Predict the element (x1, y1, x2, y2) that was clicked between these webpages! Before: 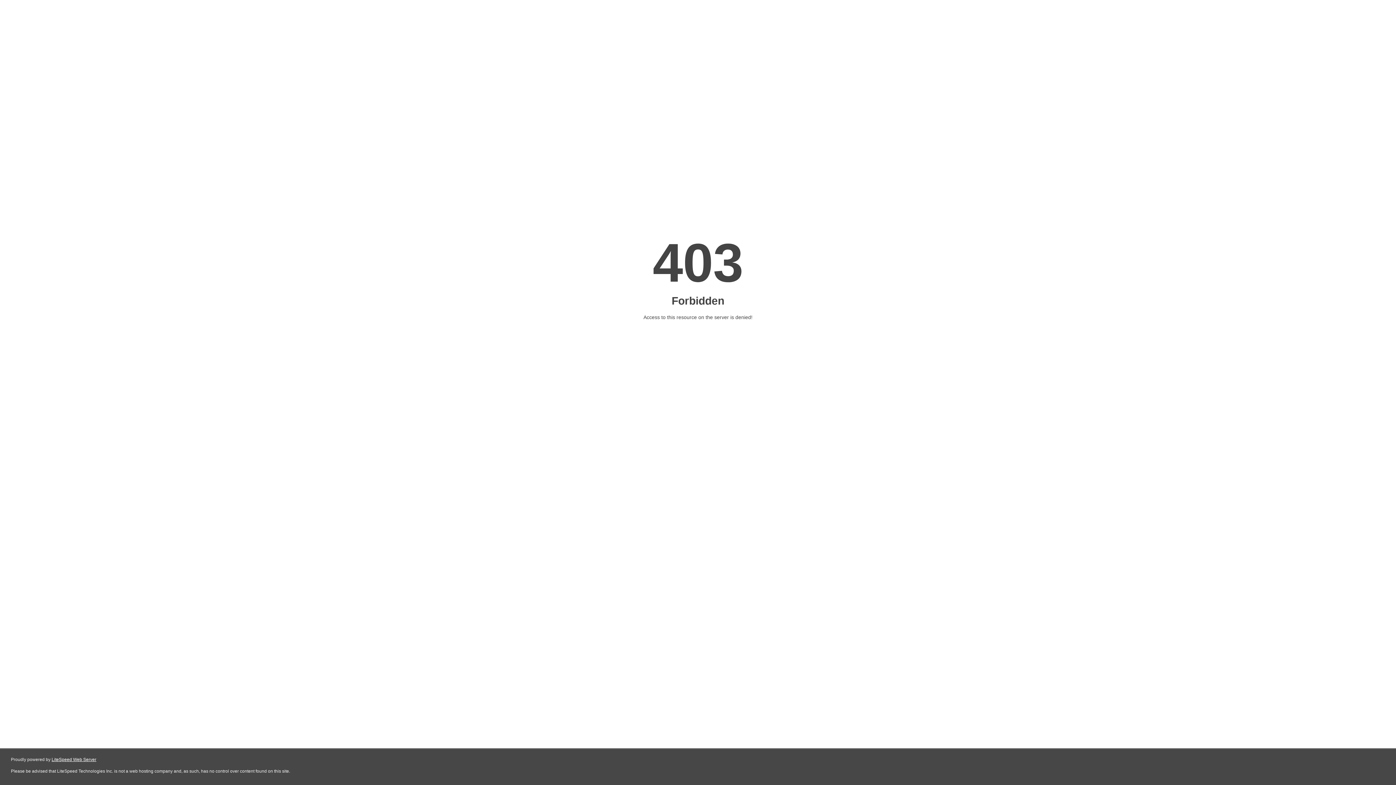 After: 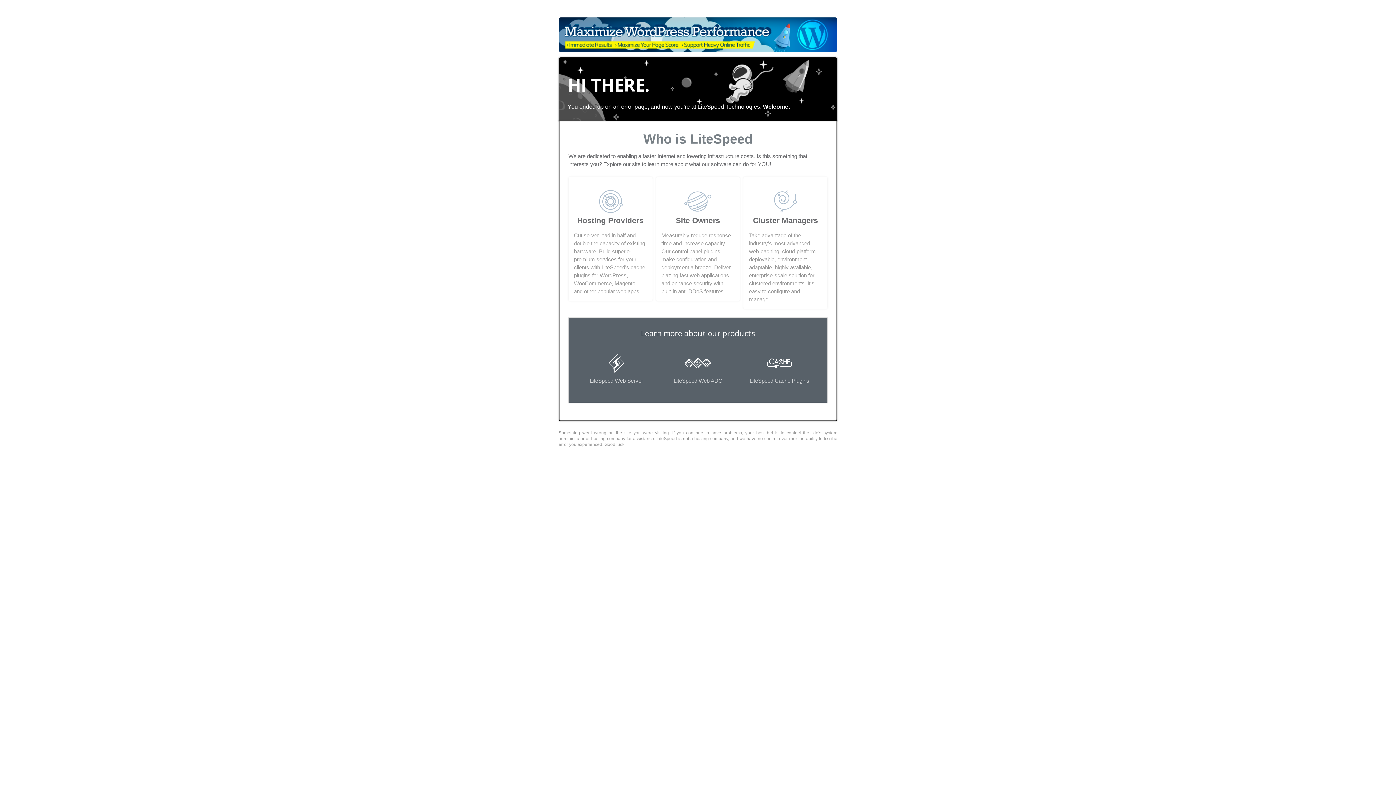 Action: label: LiteSpeed Web Server bbox: (51, 757, 96, 762)